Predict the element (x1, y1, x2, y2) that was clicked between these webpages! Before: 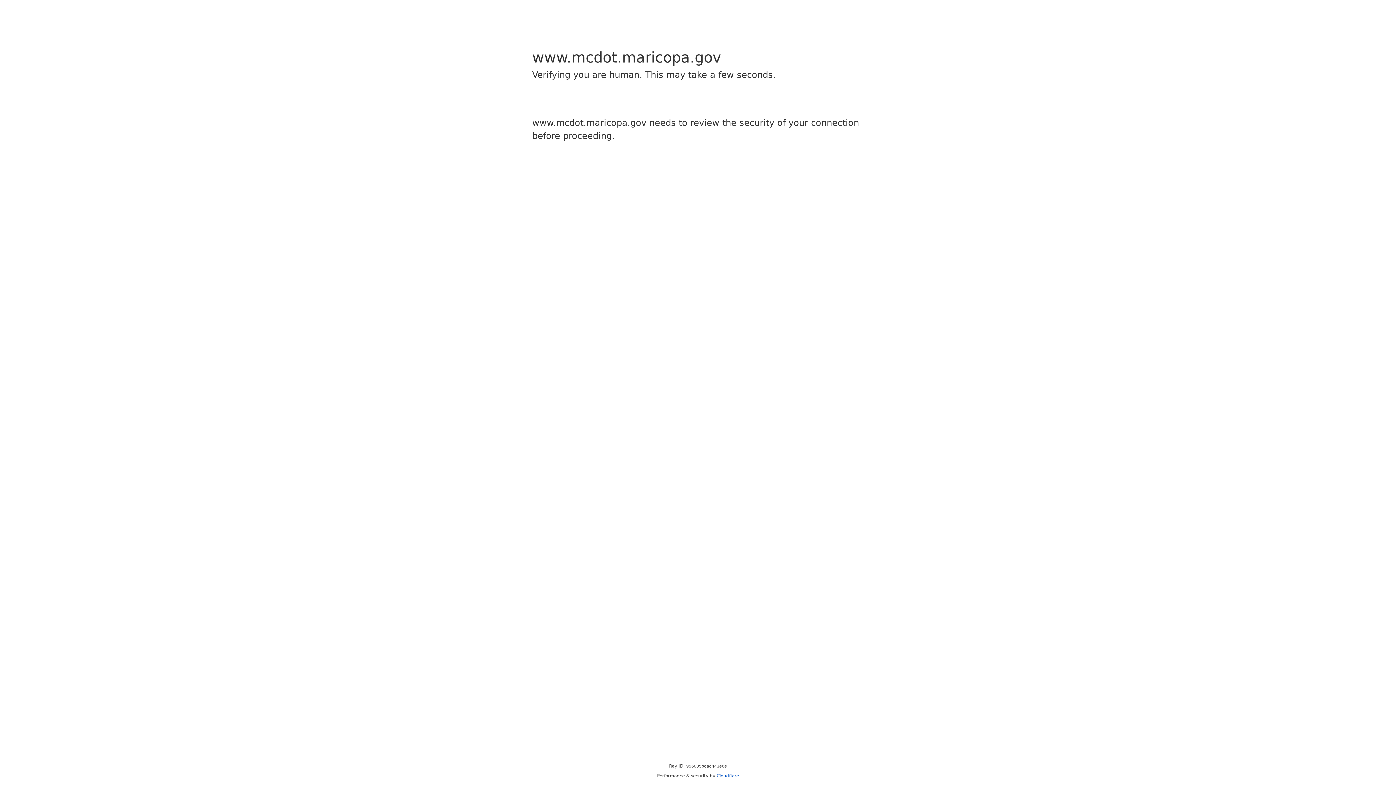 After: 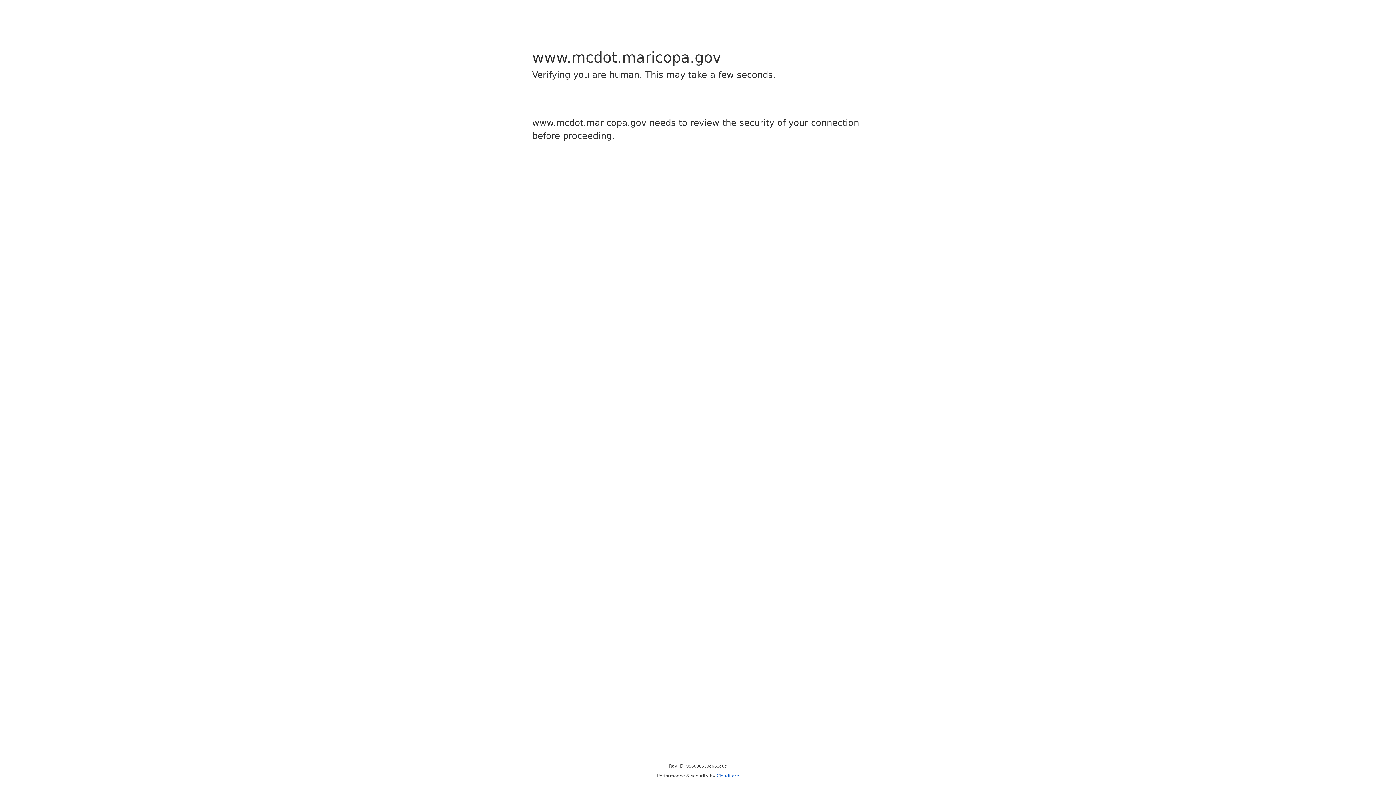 Action: bbox: (716, 773, 739, 778) label: Cloudflare